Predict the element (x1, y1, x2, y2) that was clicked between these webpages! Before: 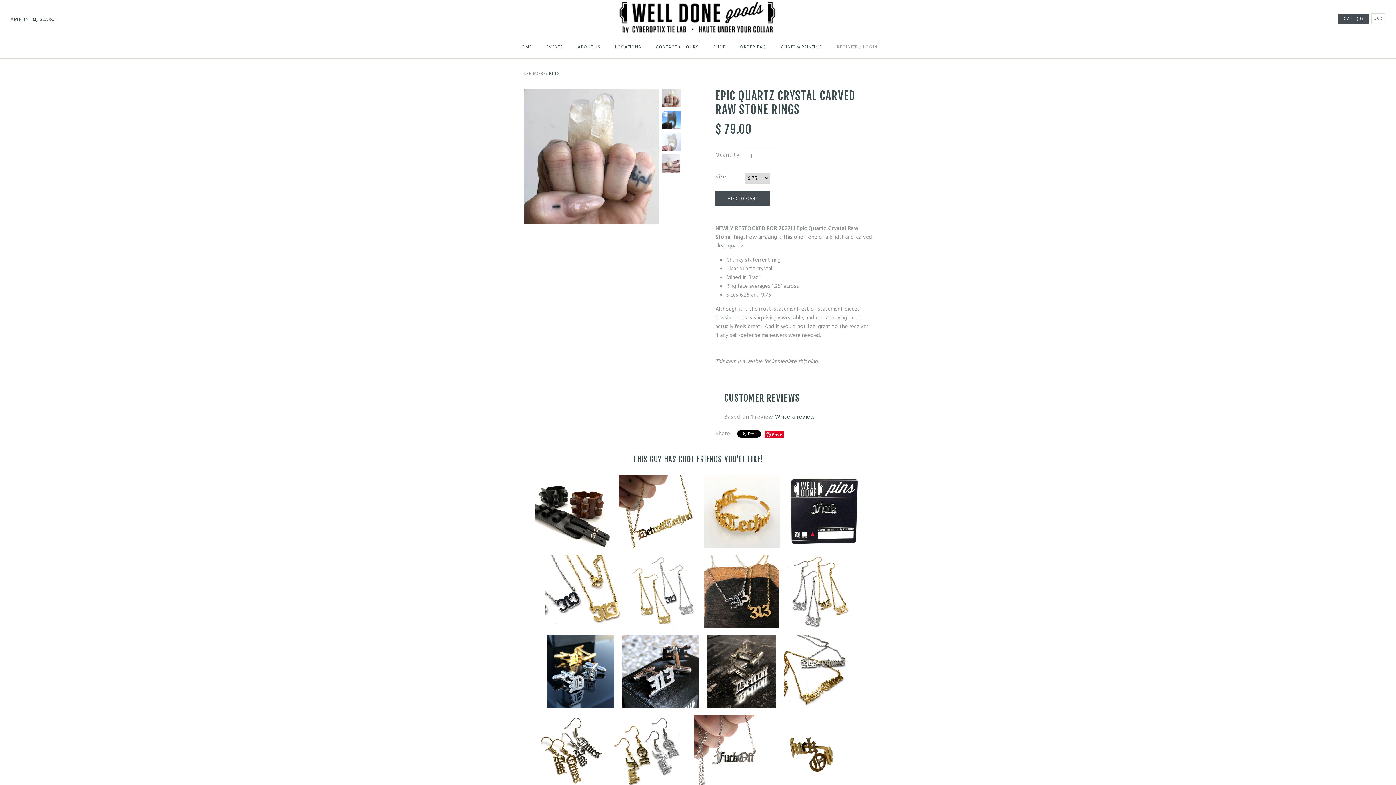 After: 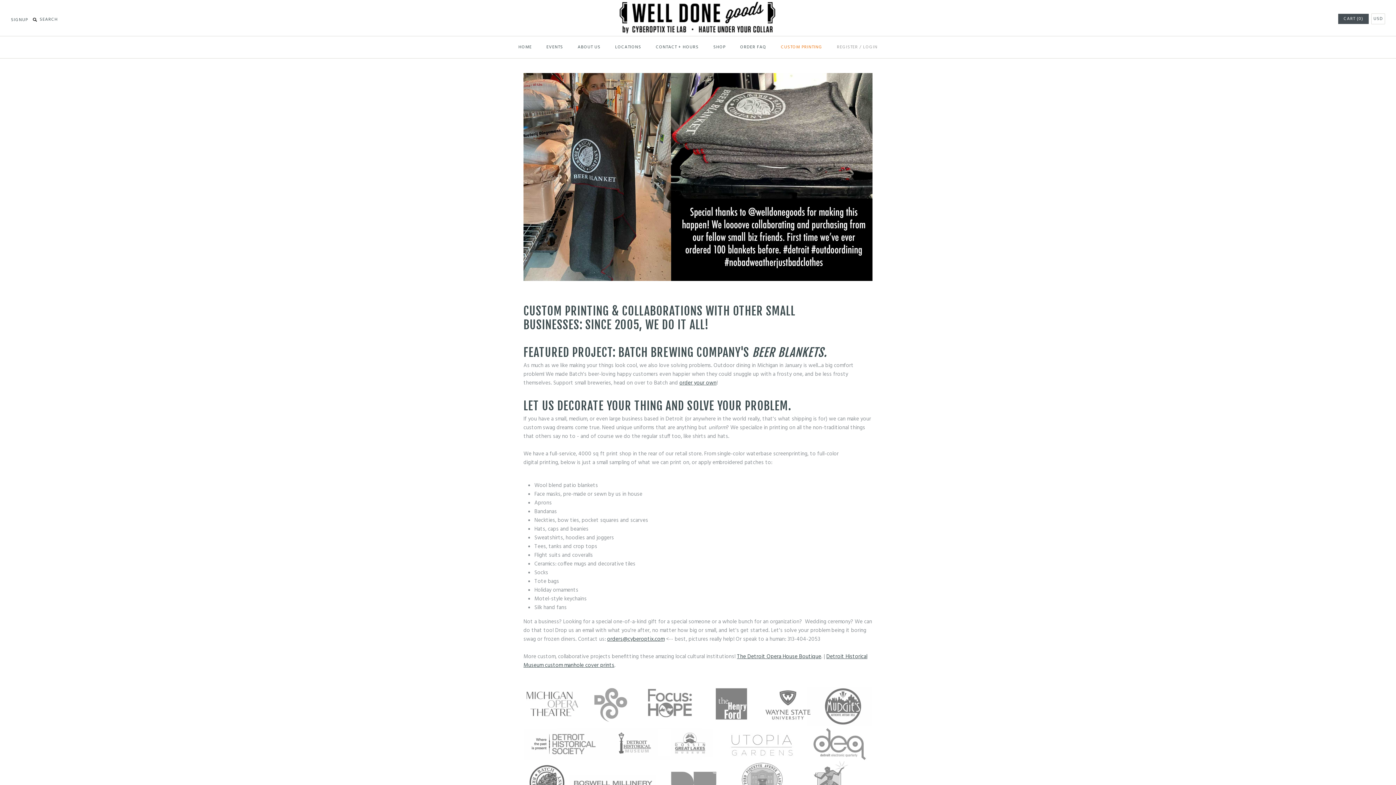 Action: label: CUSTOM PRINTING bbox: (774, 38, 829, 56)